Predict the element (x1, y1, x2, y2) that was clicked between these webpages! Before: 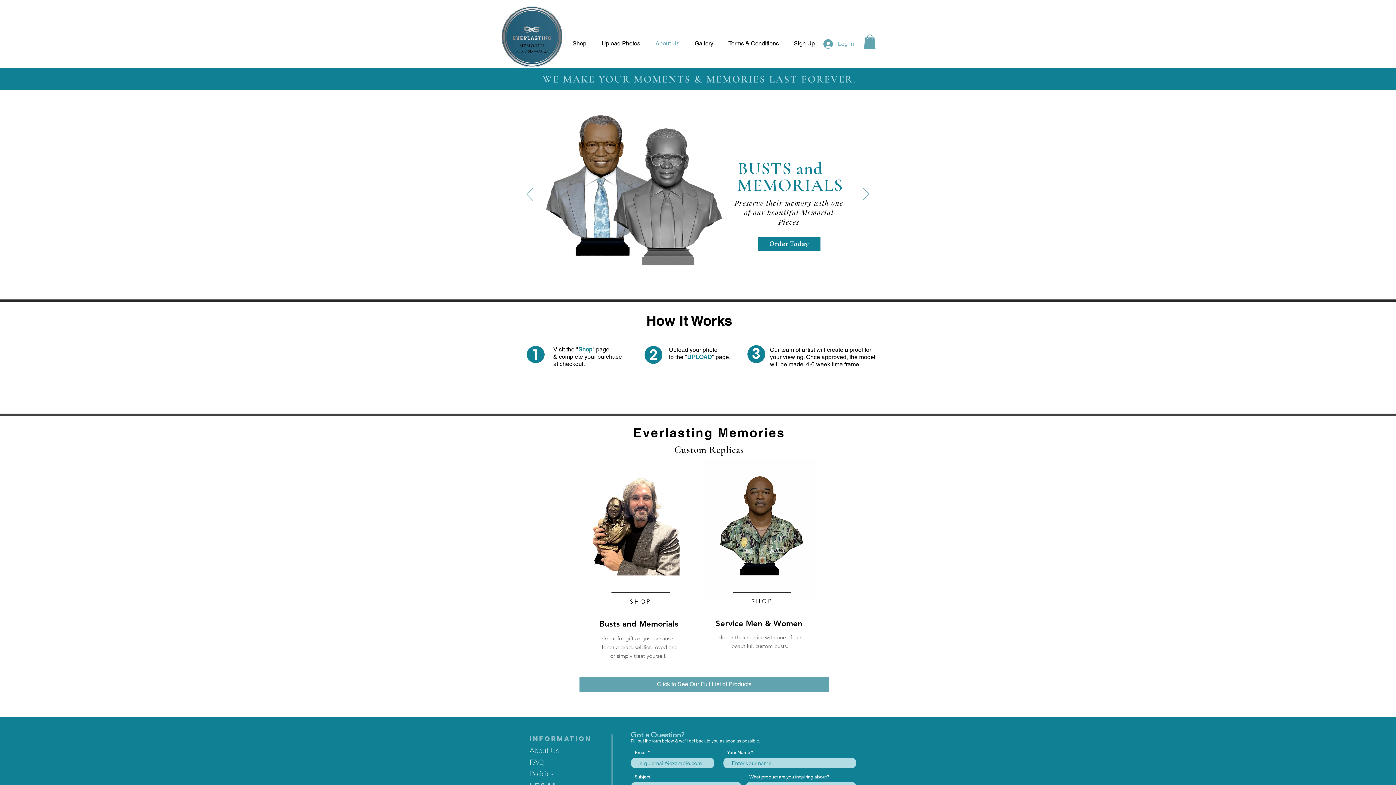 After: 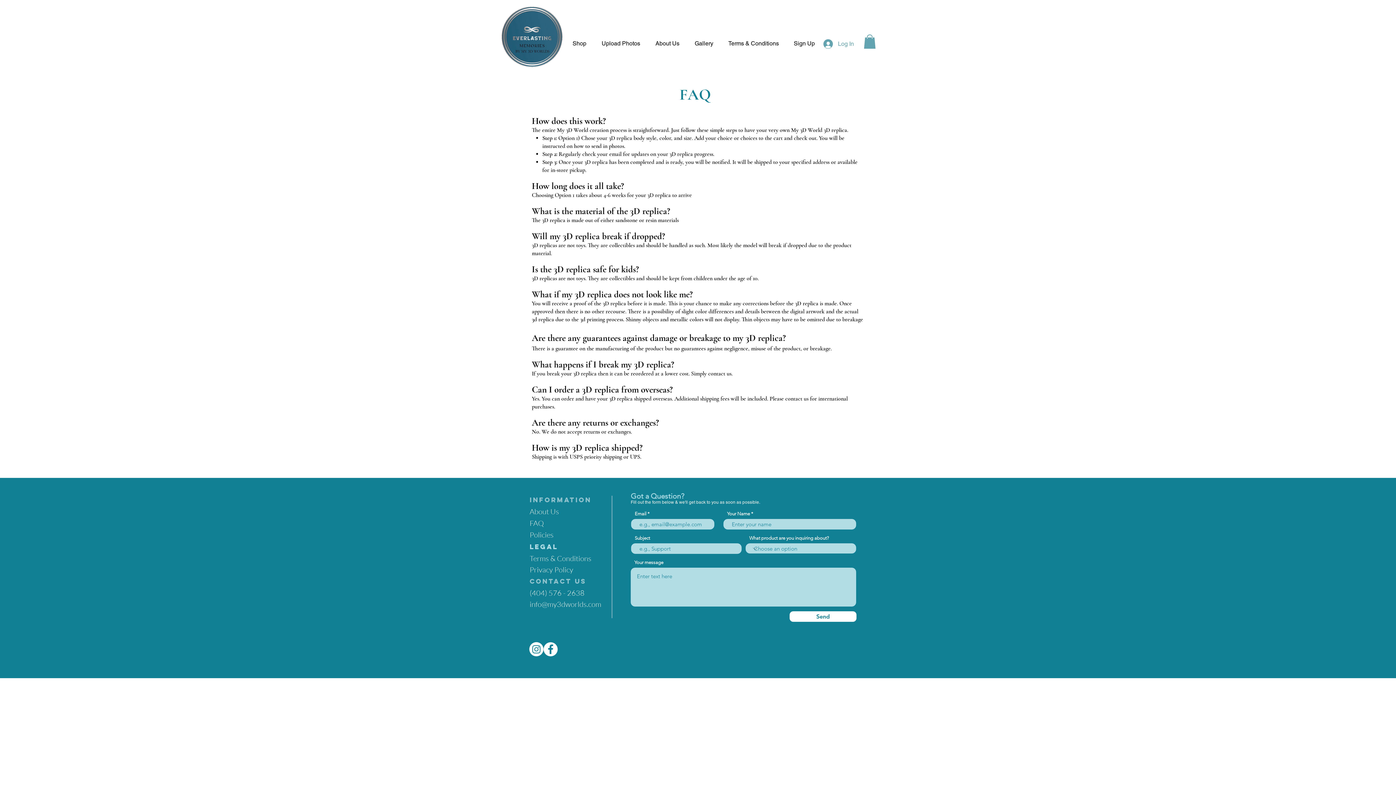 Action: bbox: (529, 757, 544, 767) label: FAQ